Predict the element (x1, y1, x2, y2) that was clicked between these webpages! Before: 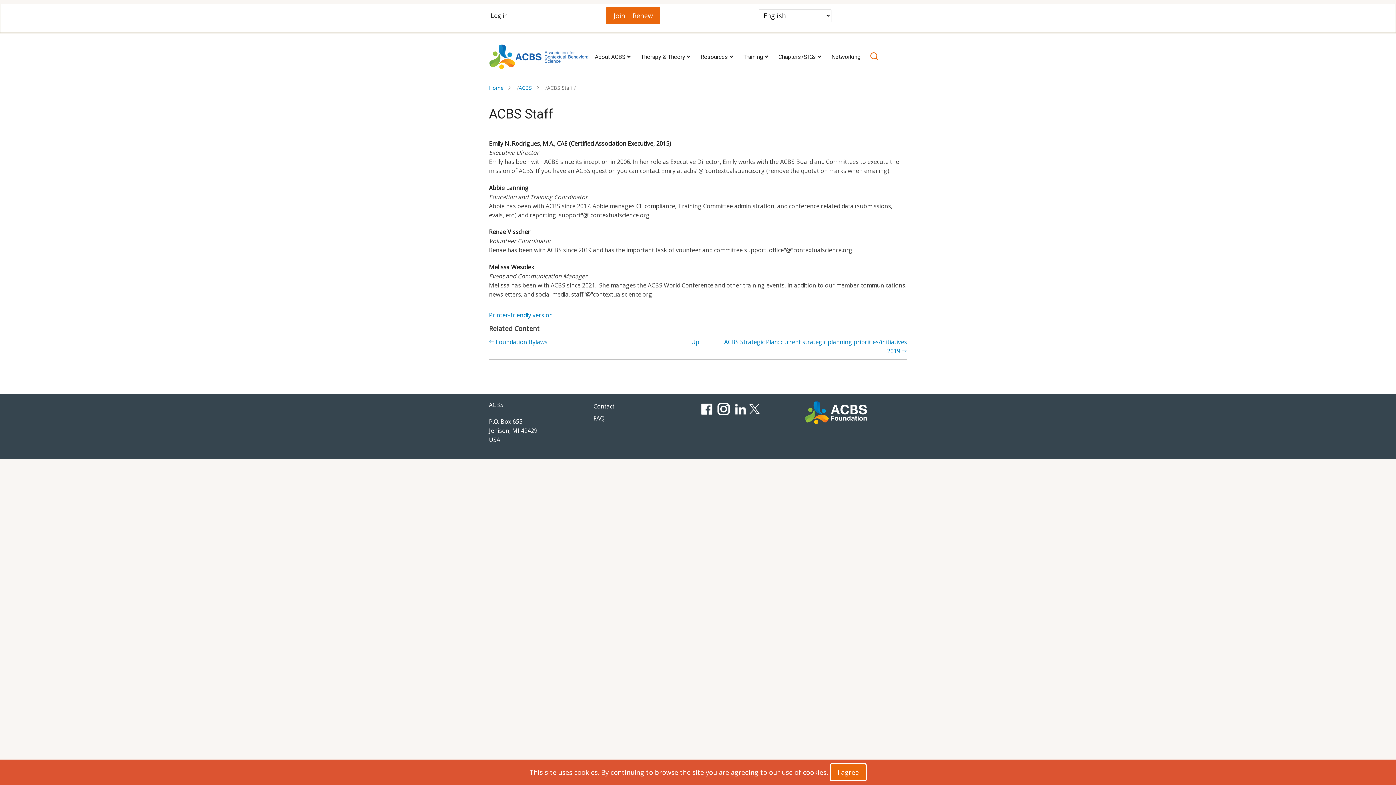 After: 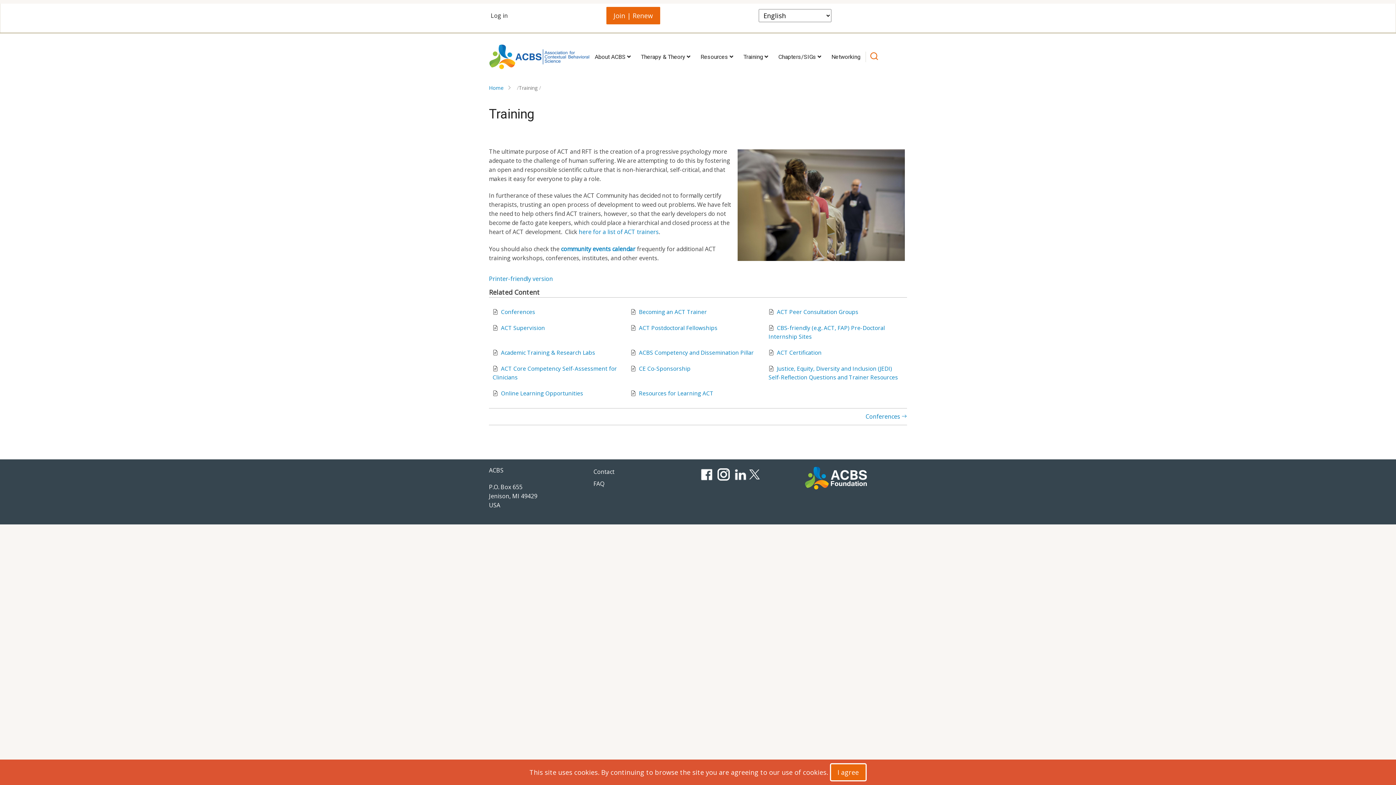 Action: bbox: (740, 49, 771, 64) label: Training 